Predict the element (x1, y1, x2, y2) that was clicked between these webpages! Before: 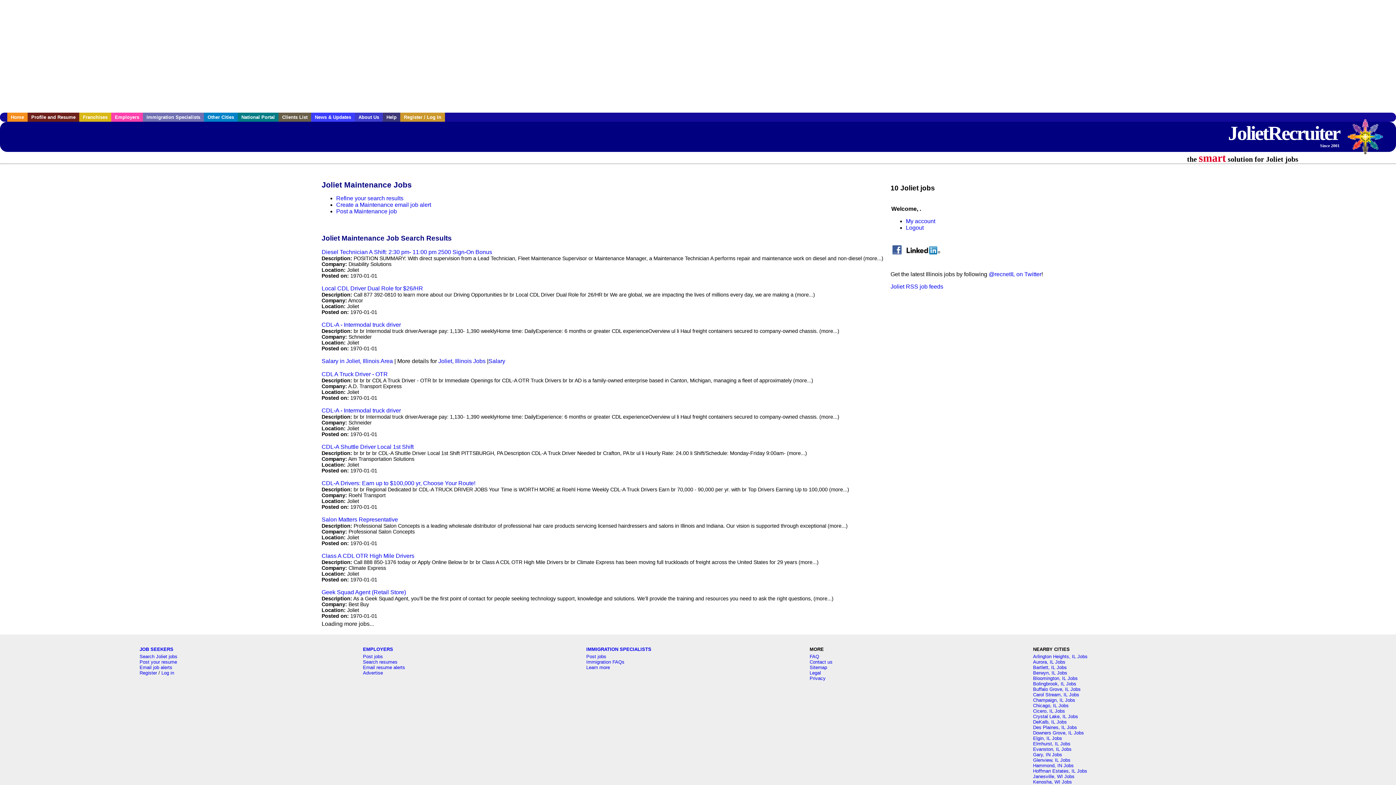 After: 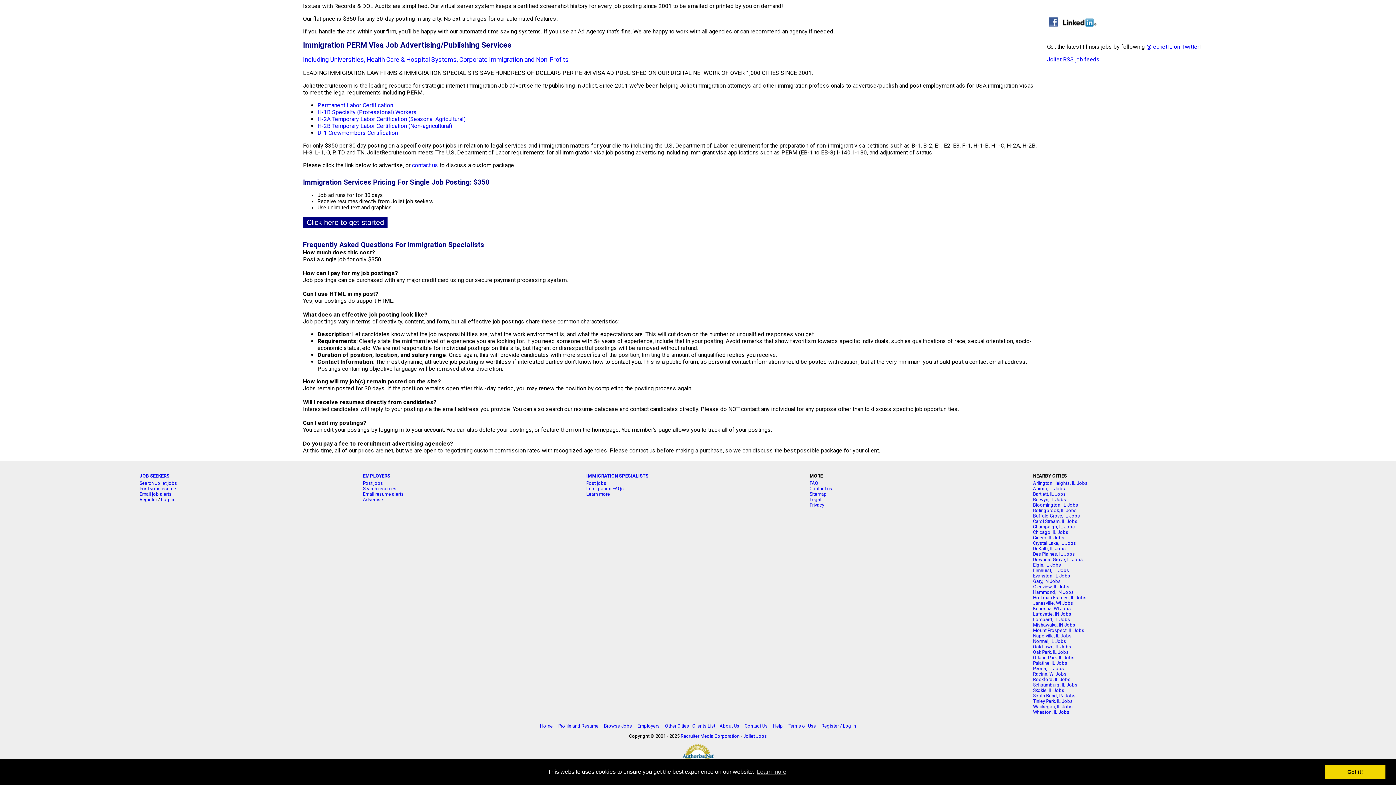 Action: label: Immigration FAQs bbox: (586, 659, 624, 664)